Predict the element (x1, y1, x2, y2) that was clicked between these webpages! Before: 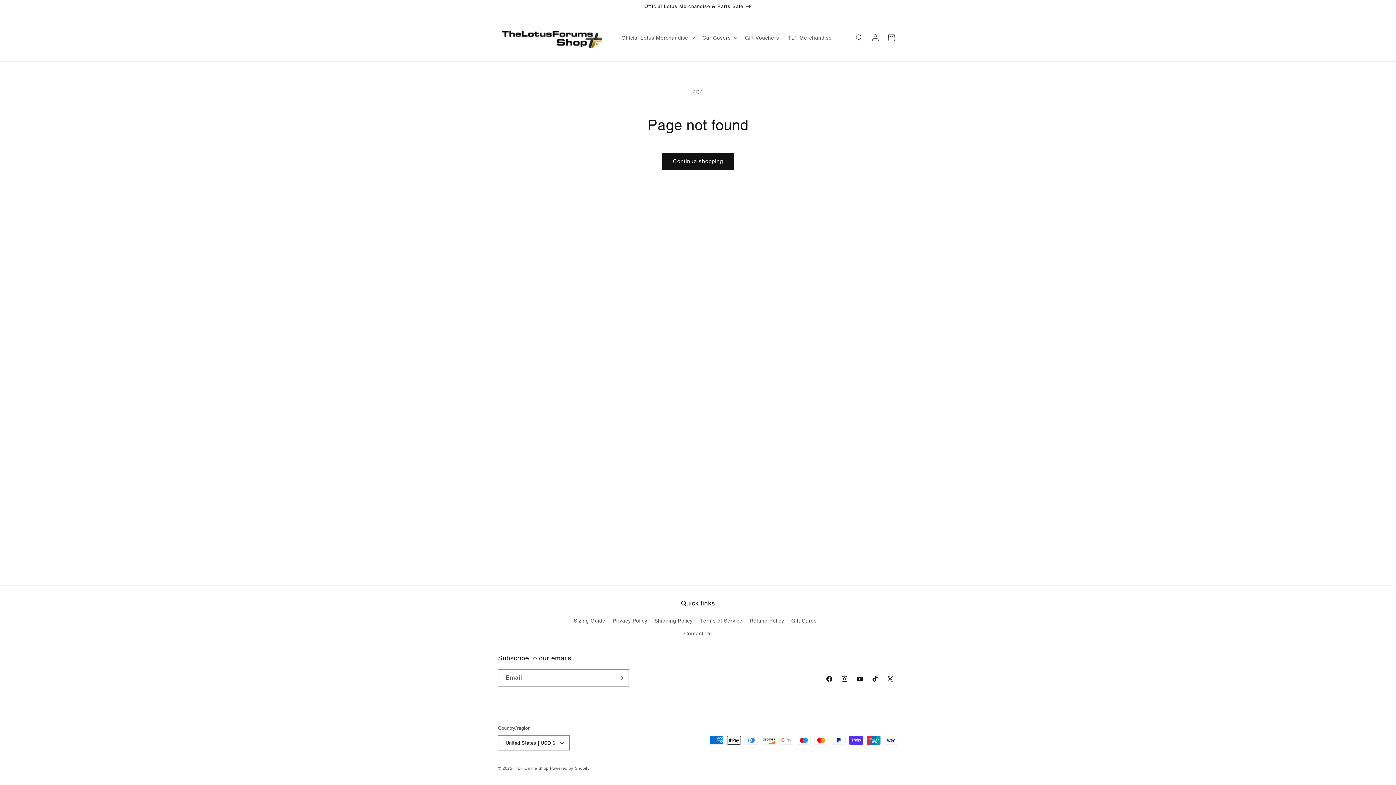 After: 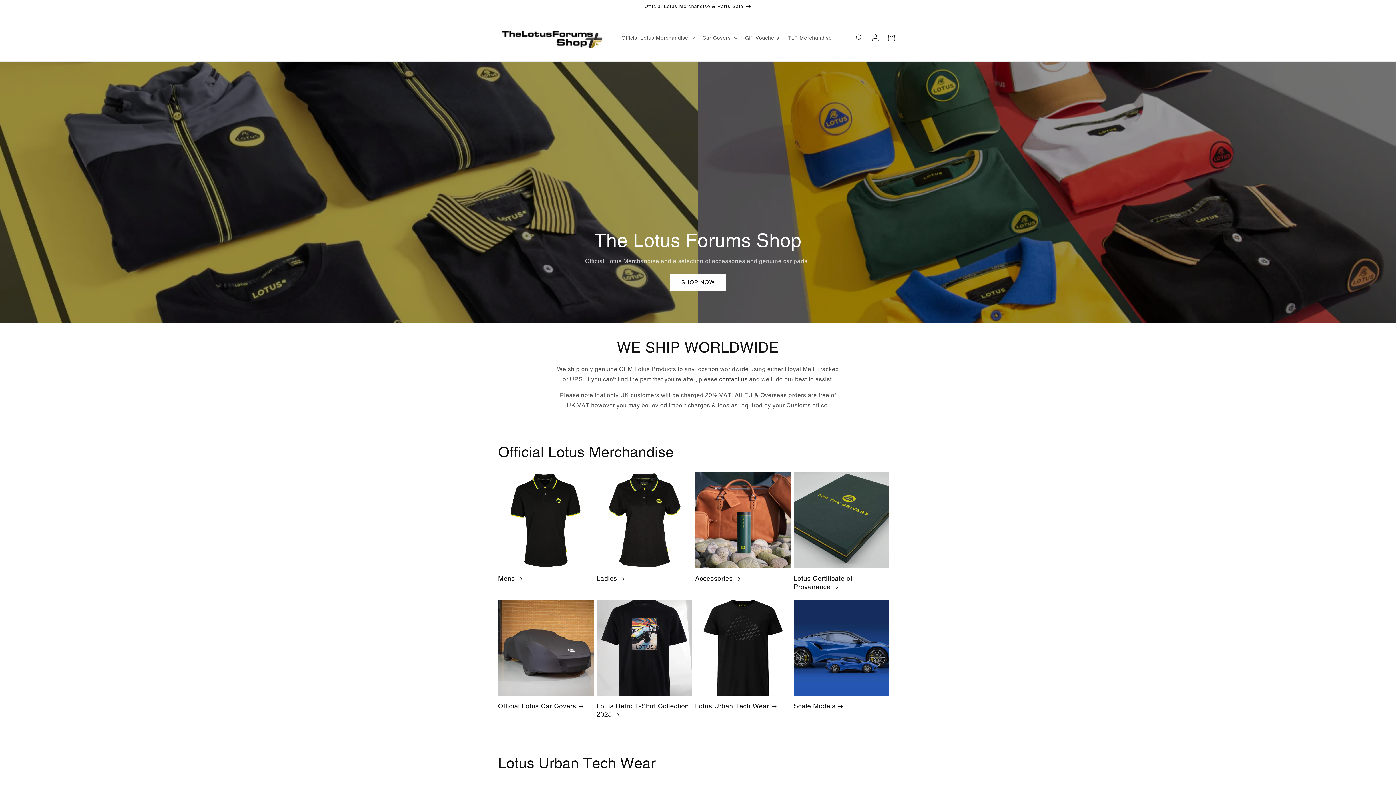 Action: label: TLF Online Shop bbox: (515, 766, 548, 771)